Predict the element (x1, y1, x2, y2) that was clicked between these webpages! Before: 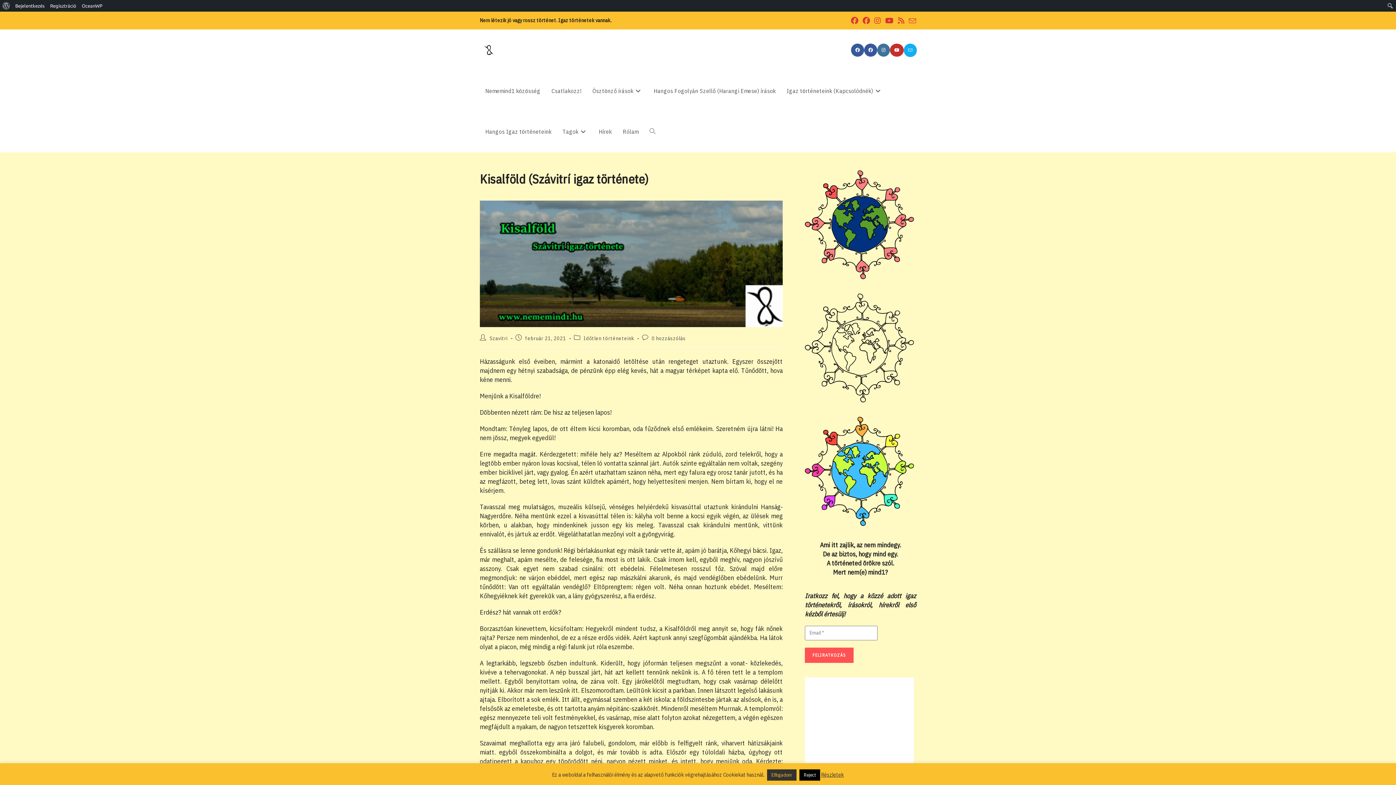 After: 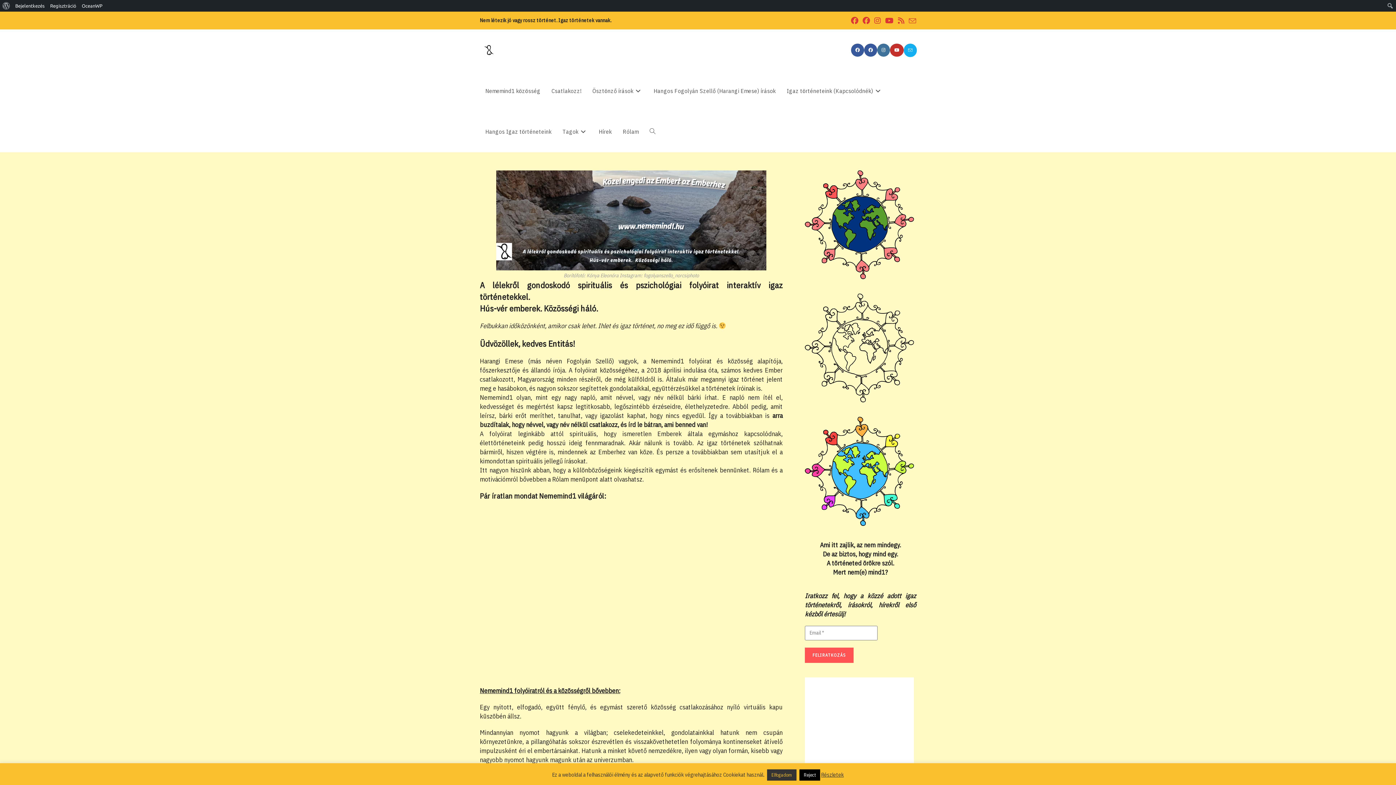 Action: label: Nememind1 közösség bbox: (480, 70, 546, 111)